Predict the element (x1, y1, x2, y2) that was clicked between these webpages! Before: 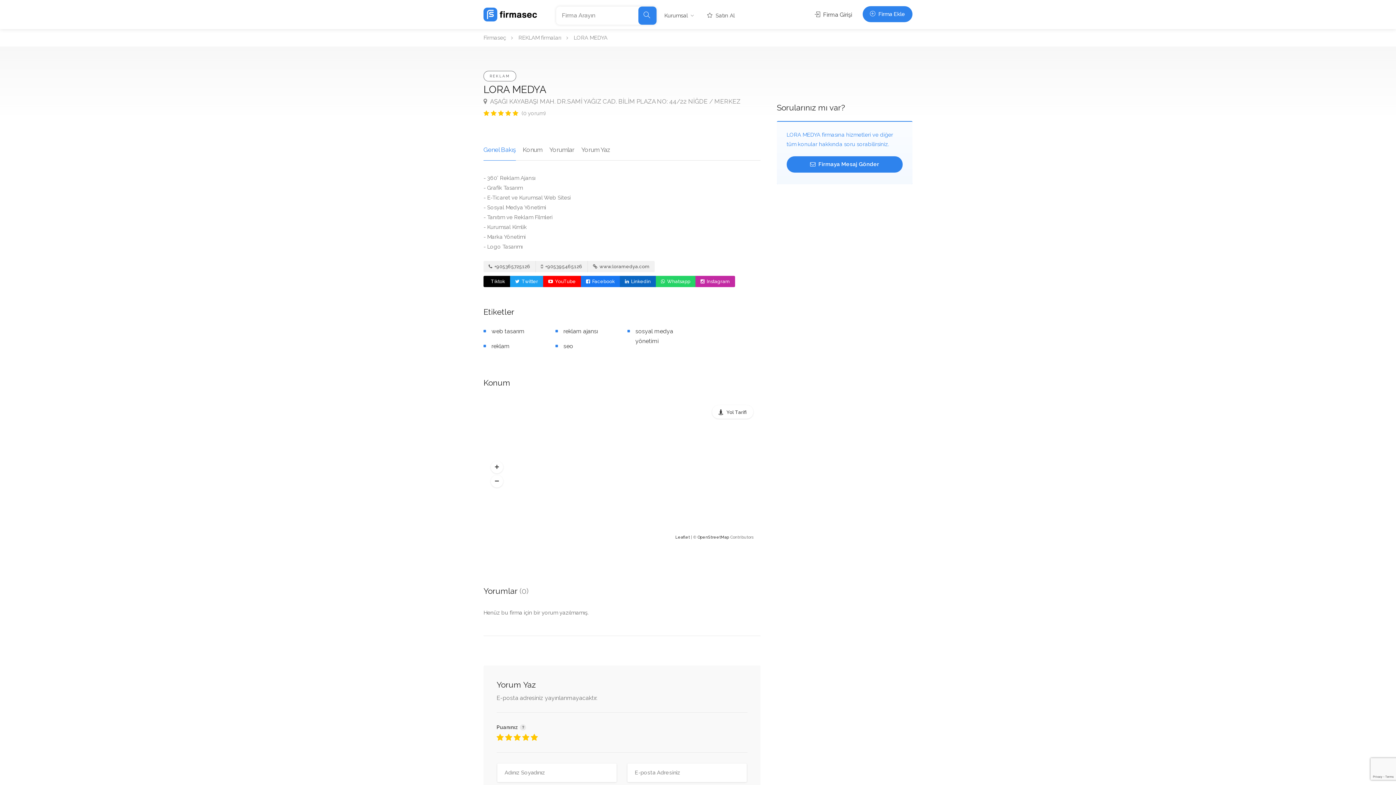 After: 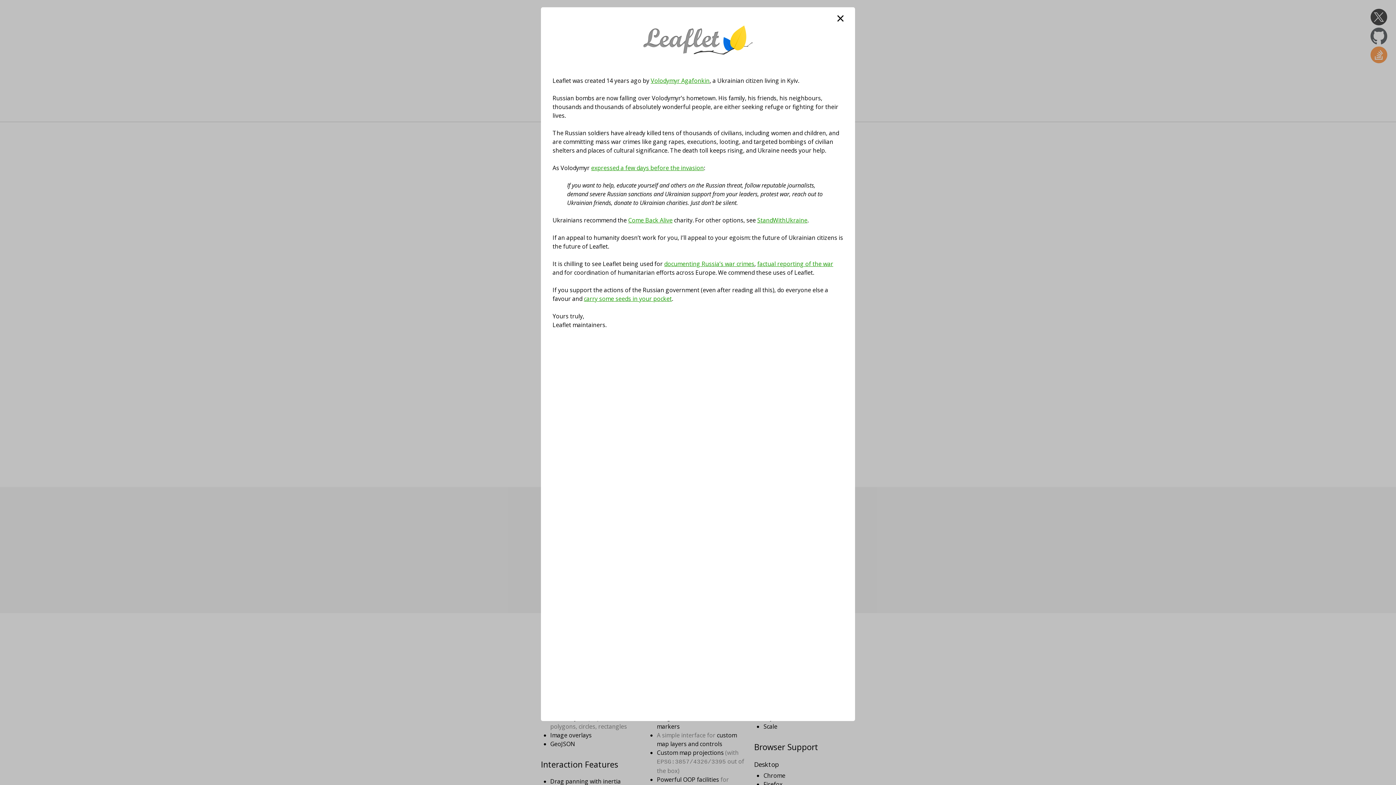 Action: bbox: (675, 535, 690, 540) label: Leaflet